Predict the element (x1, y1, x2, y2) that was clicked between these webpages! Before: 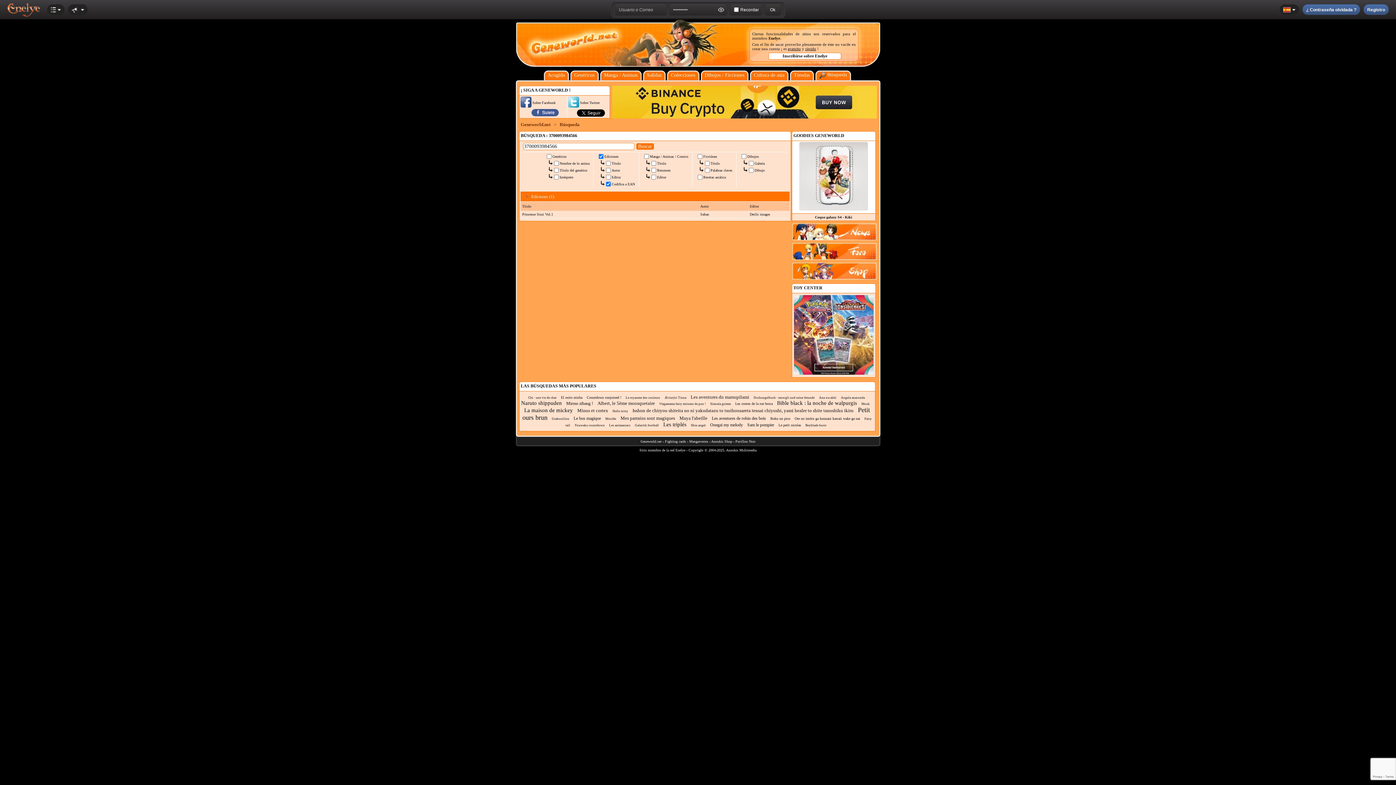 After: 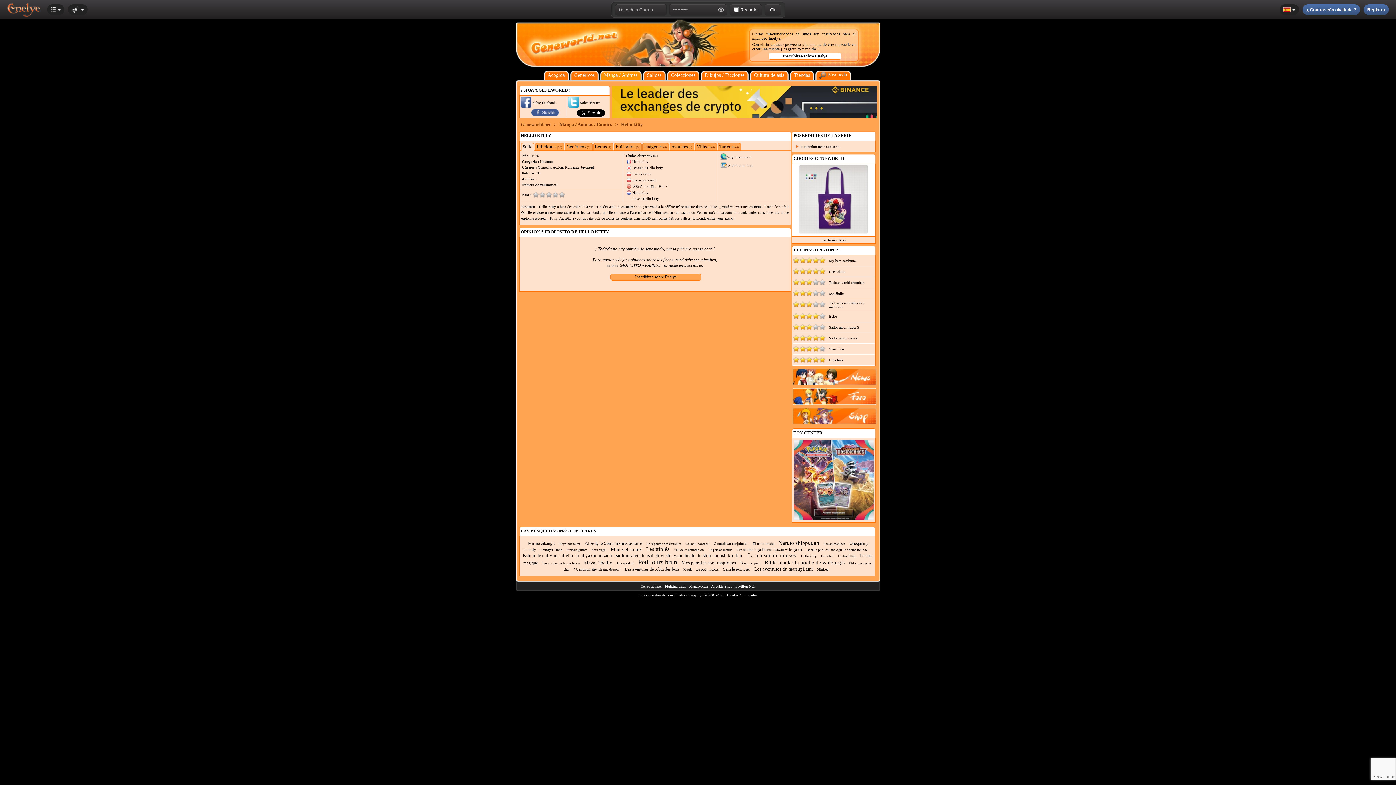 Action: label: Hello kitty bbox: (612, 409, 628, 413)